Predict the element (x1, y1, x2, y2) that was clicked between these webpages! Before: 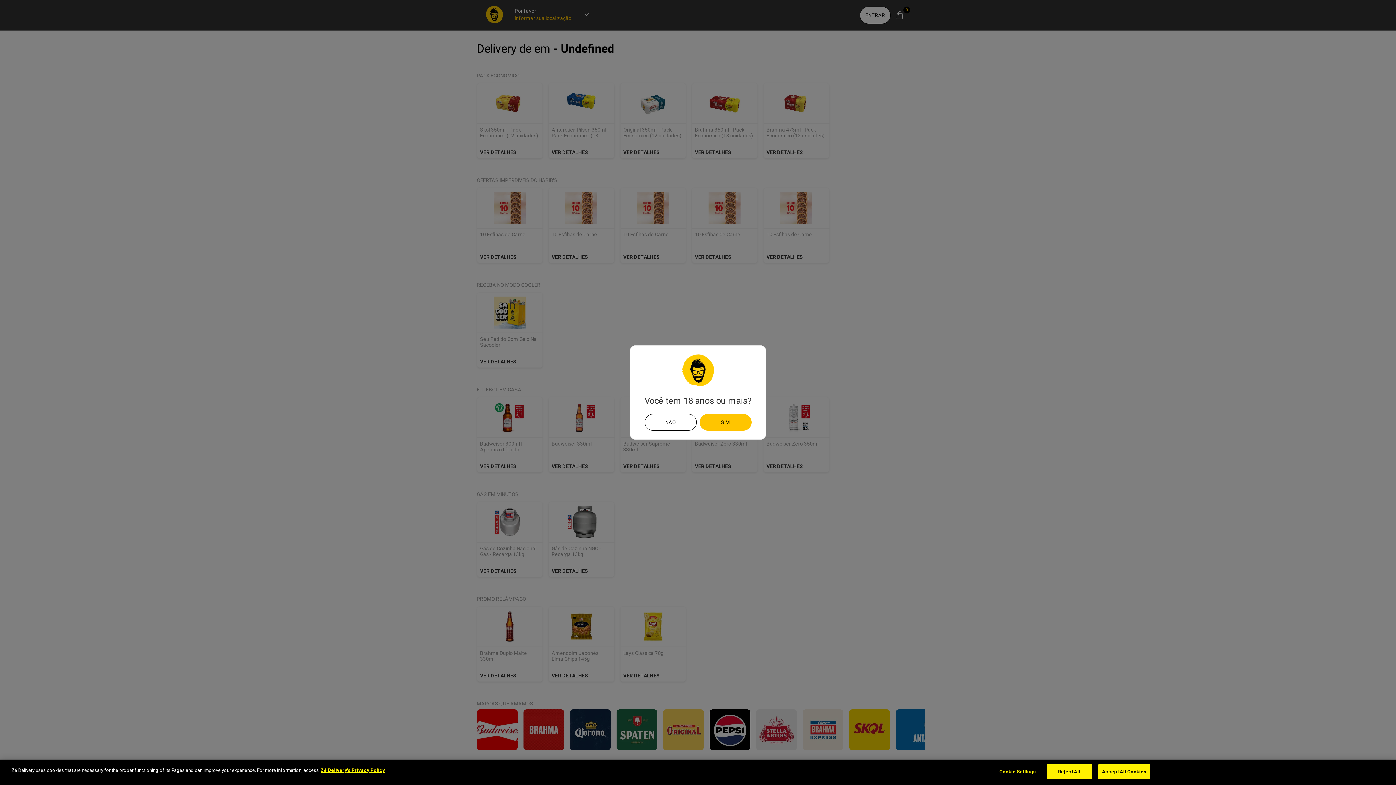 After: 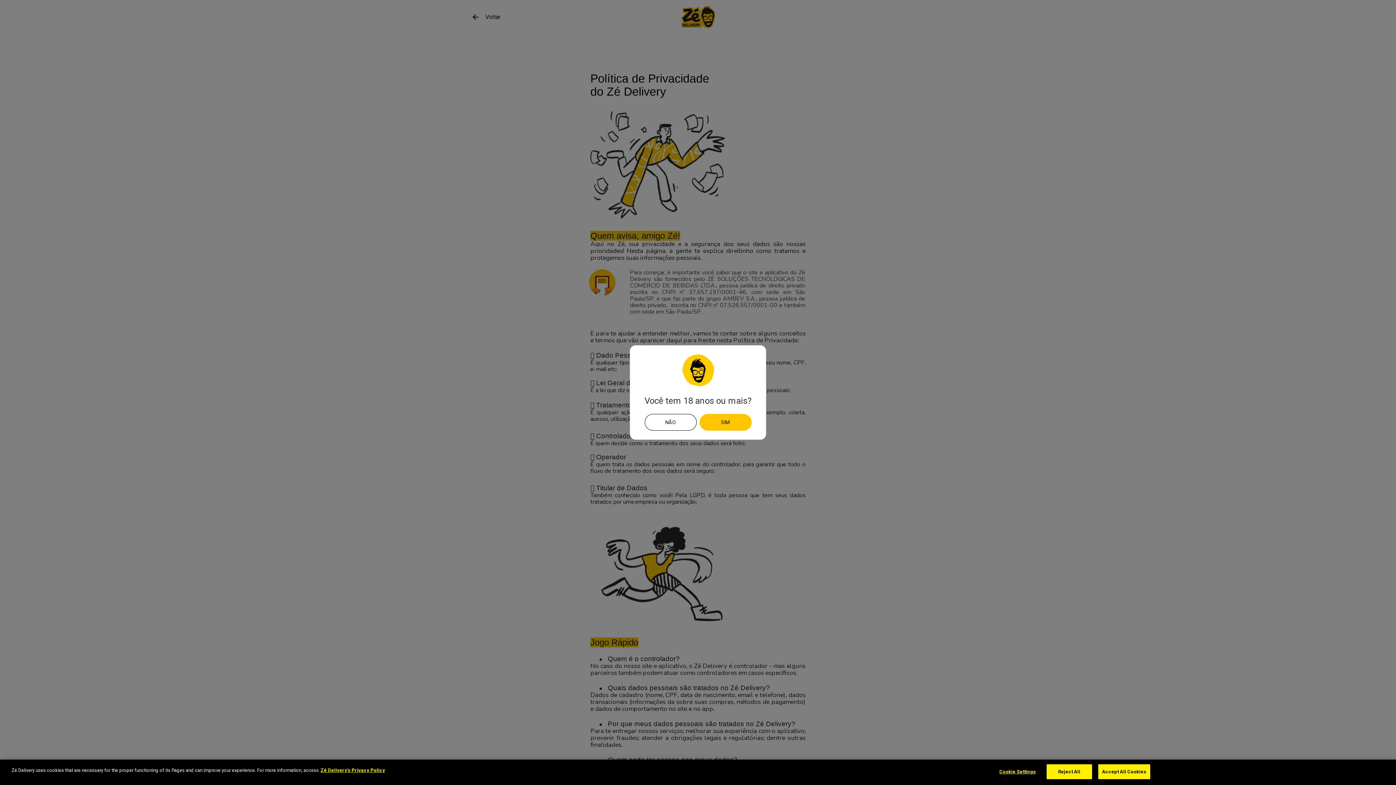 Action: bbox: (320, 768, 385, 773) label: More information about your privacy